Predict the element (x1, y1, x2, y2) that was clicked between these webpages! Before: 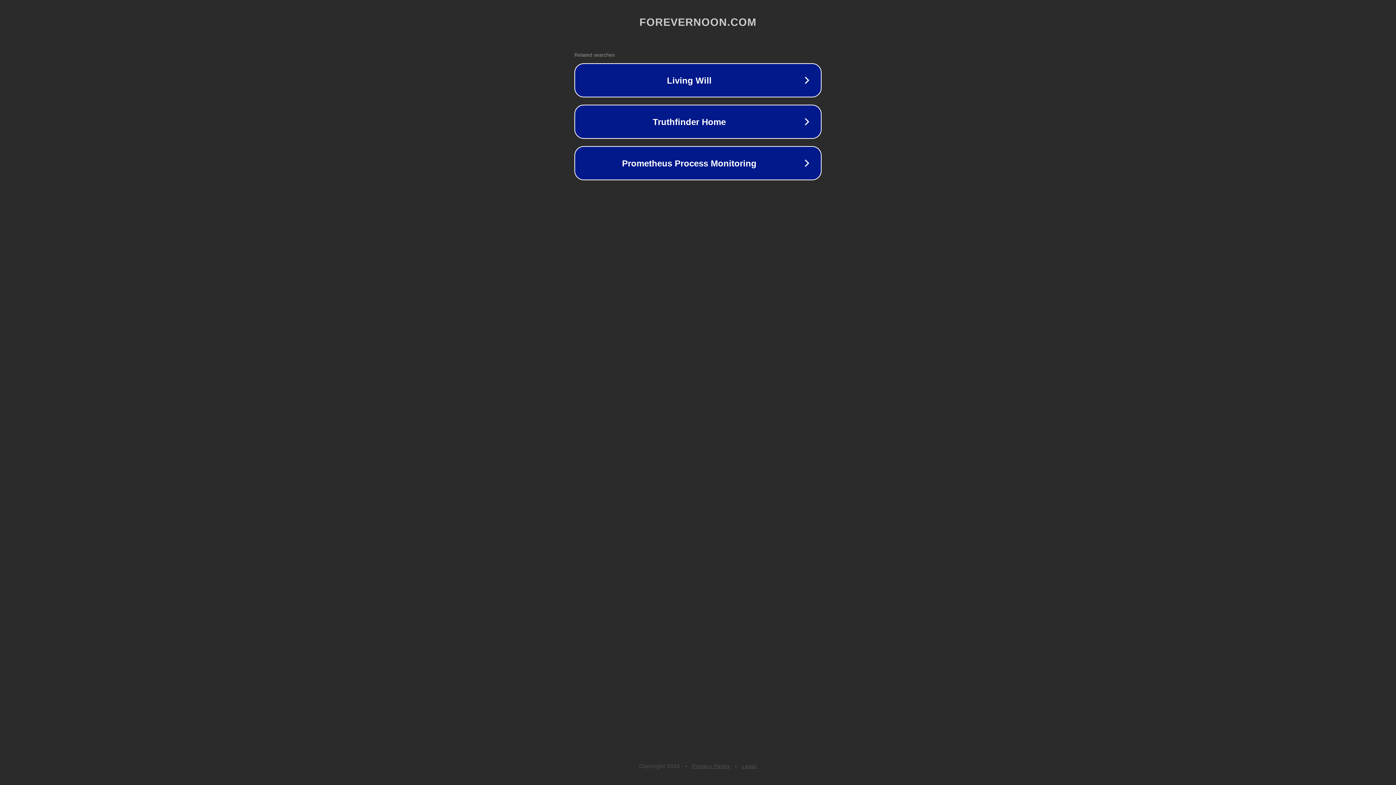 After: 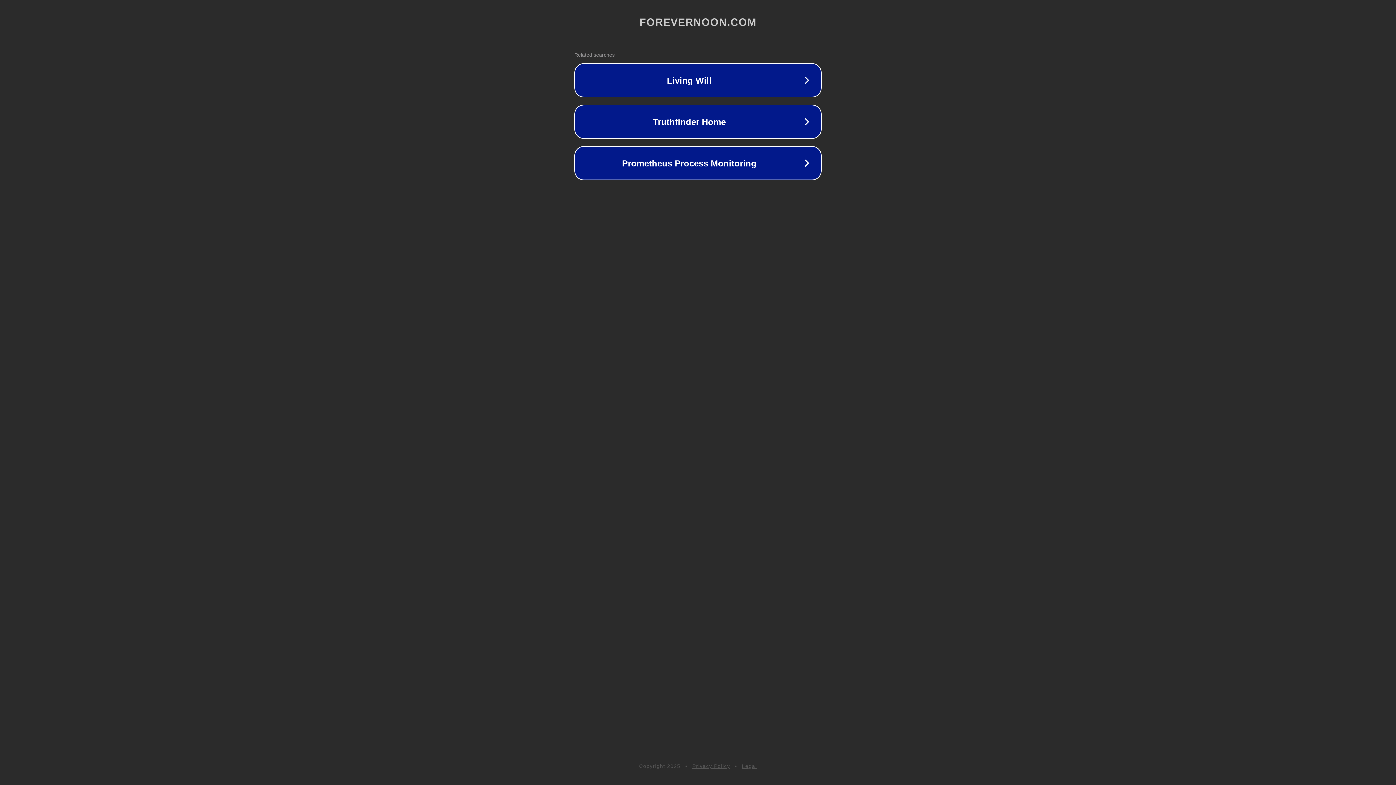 Action: bbox: (692, 763, 730, 769) label: Privacy Policy